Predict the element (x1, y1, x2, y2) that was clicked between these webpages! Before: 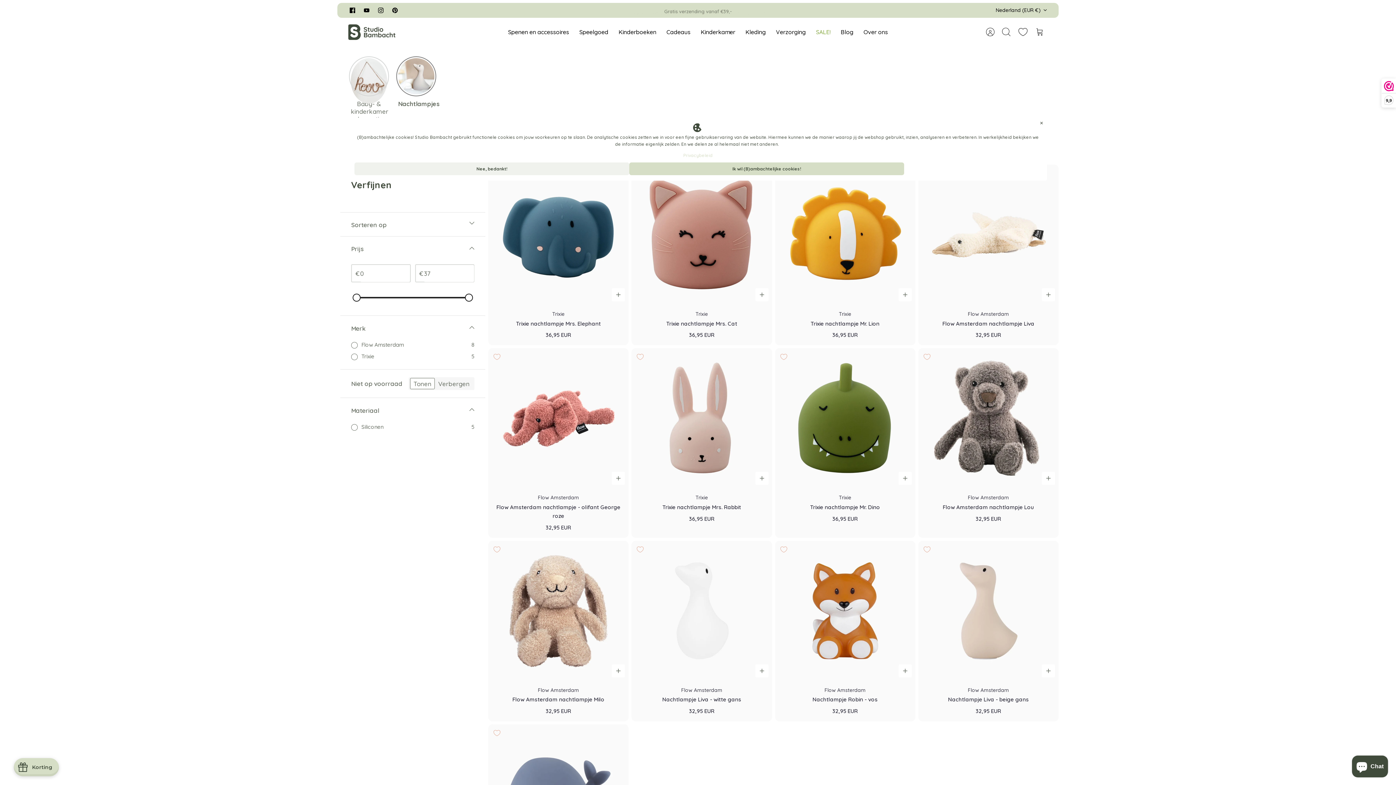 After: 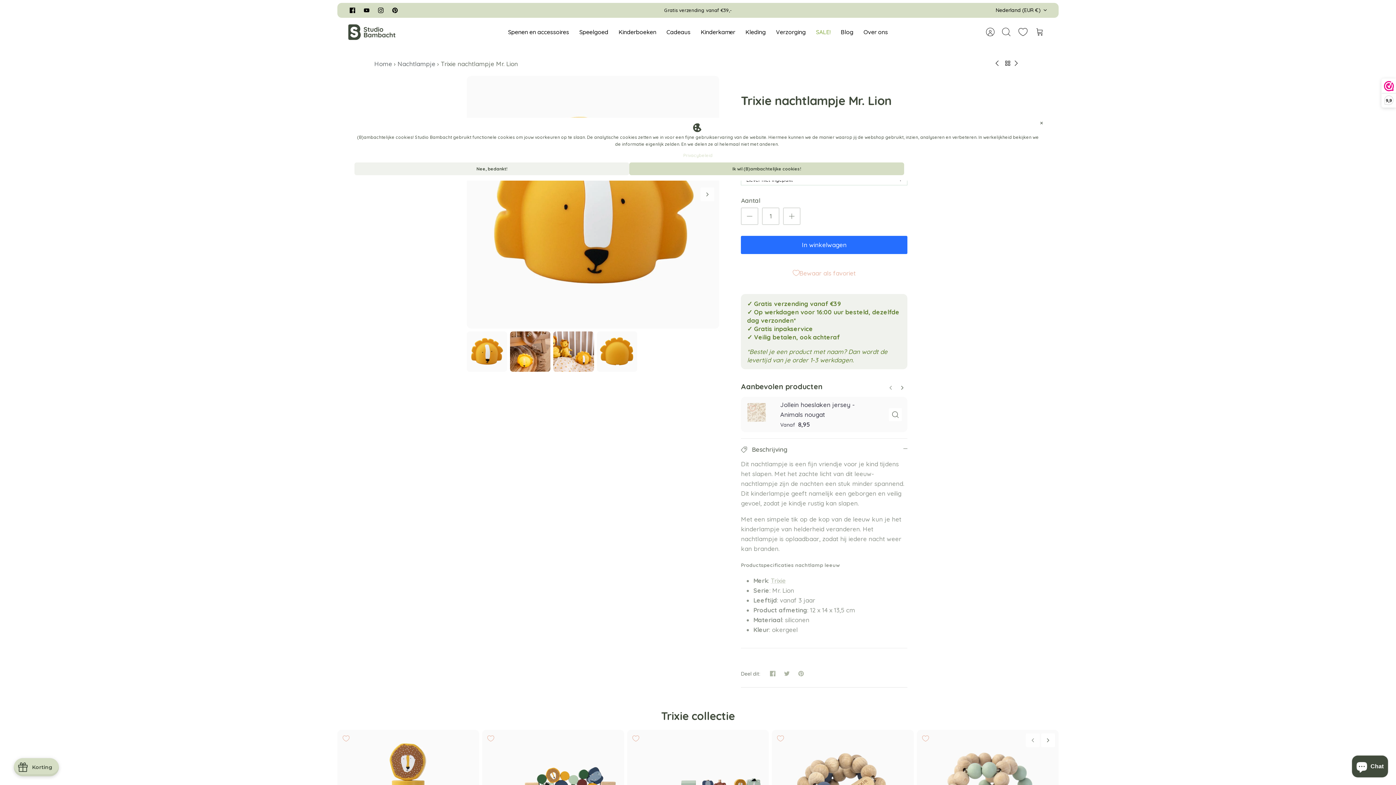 Action: label: Trixie
Trixie nachtlampje Mr. Lion bbox: (780, 310, 910, 328)